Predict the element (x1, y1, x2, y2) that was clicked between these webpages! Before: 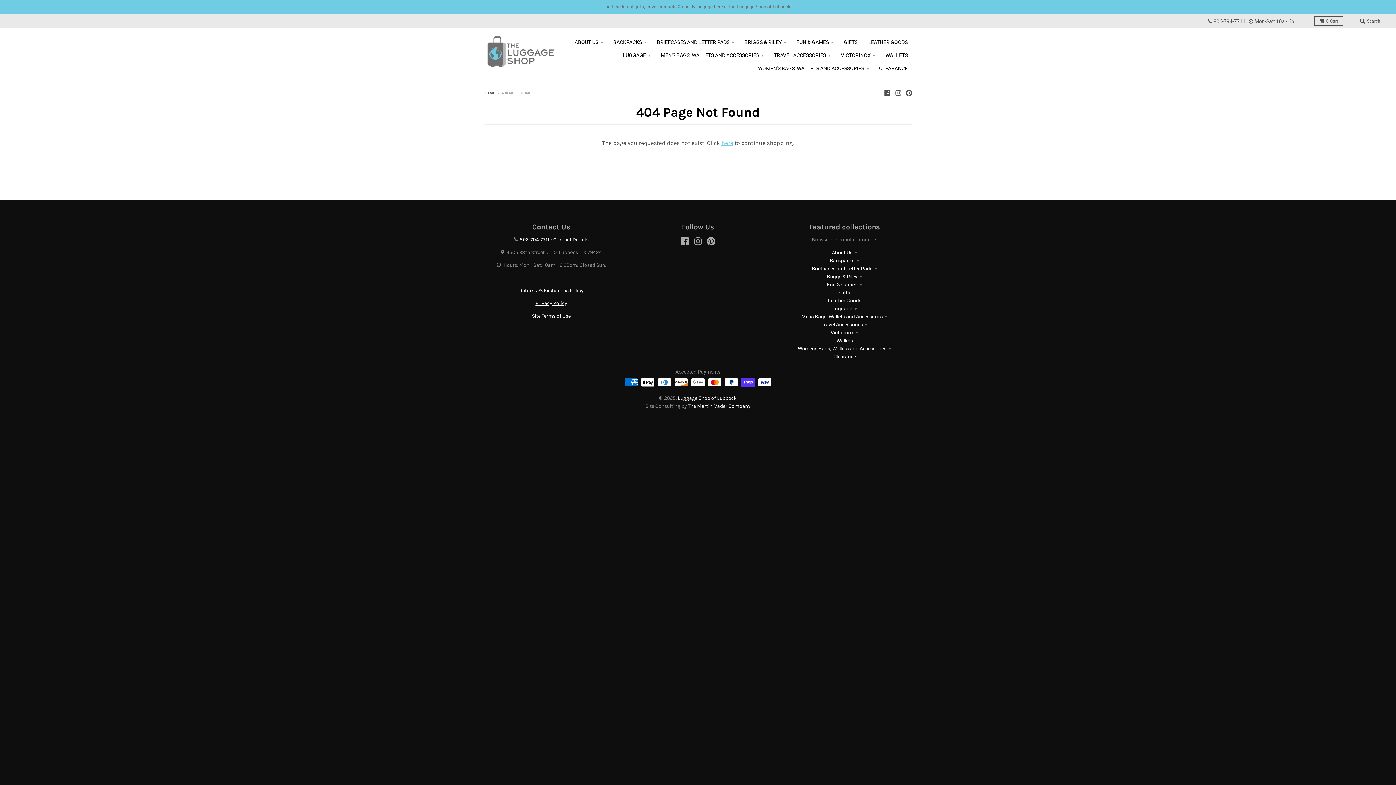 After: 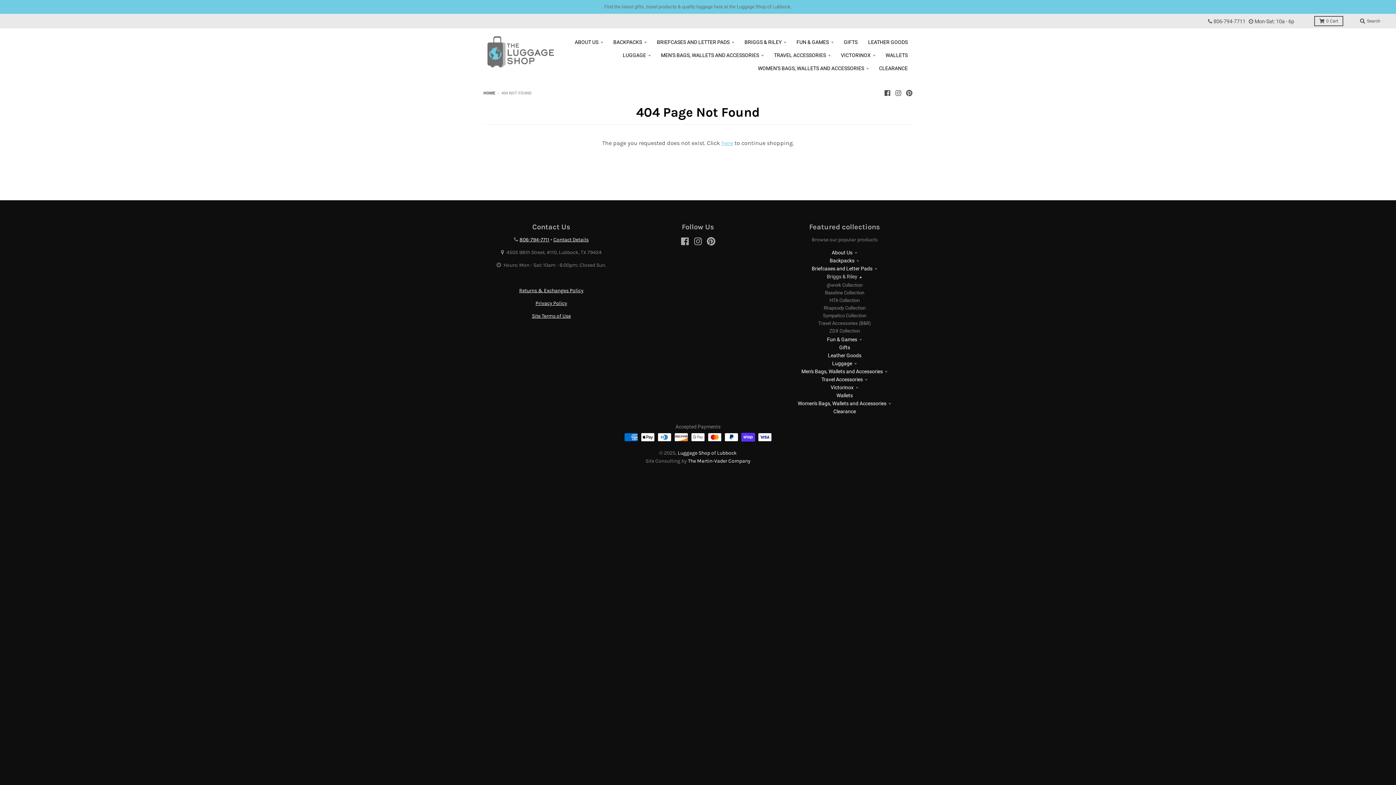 Action: label: Briggs & Riley bbox: (827, 273, 862, 279)